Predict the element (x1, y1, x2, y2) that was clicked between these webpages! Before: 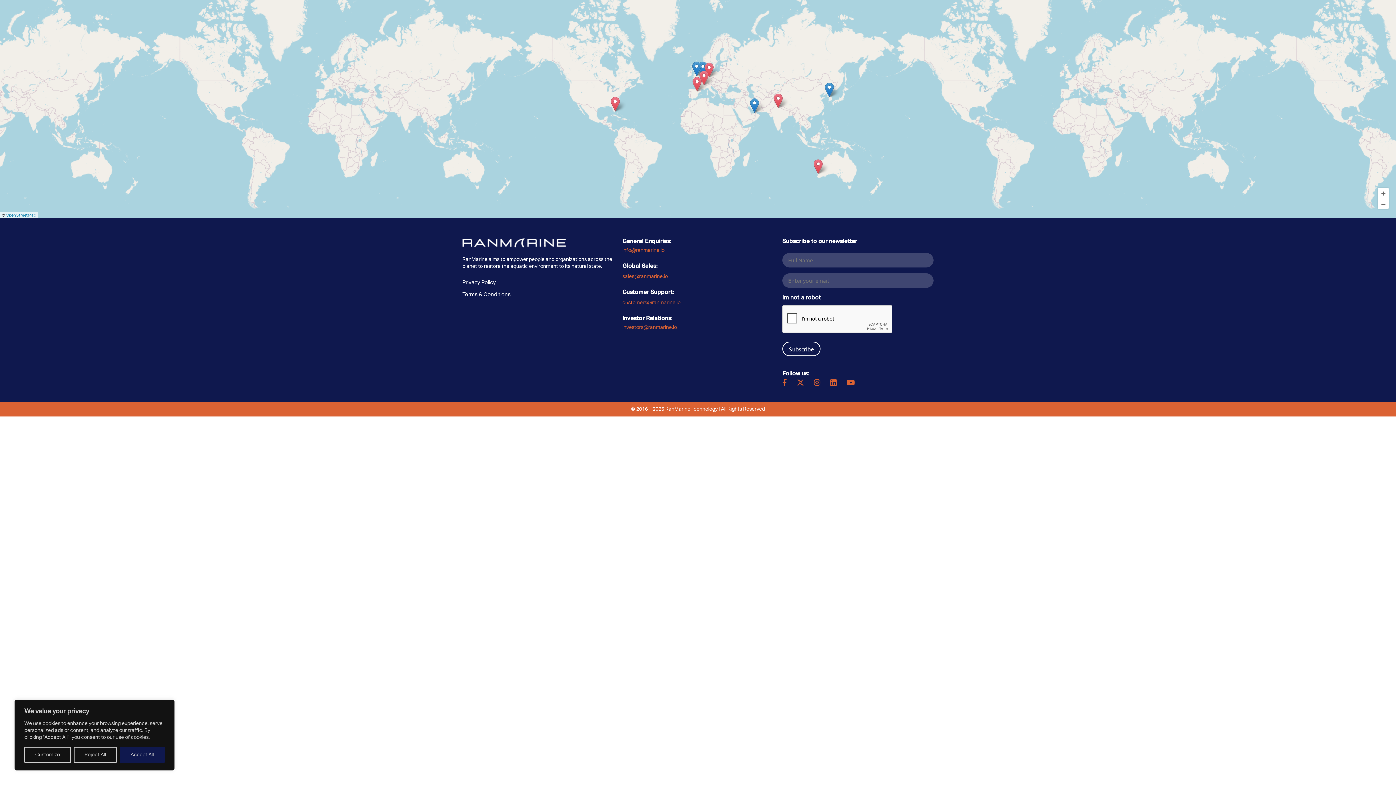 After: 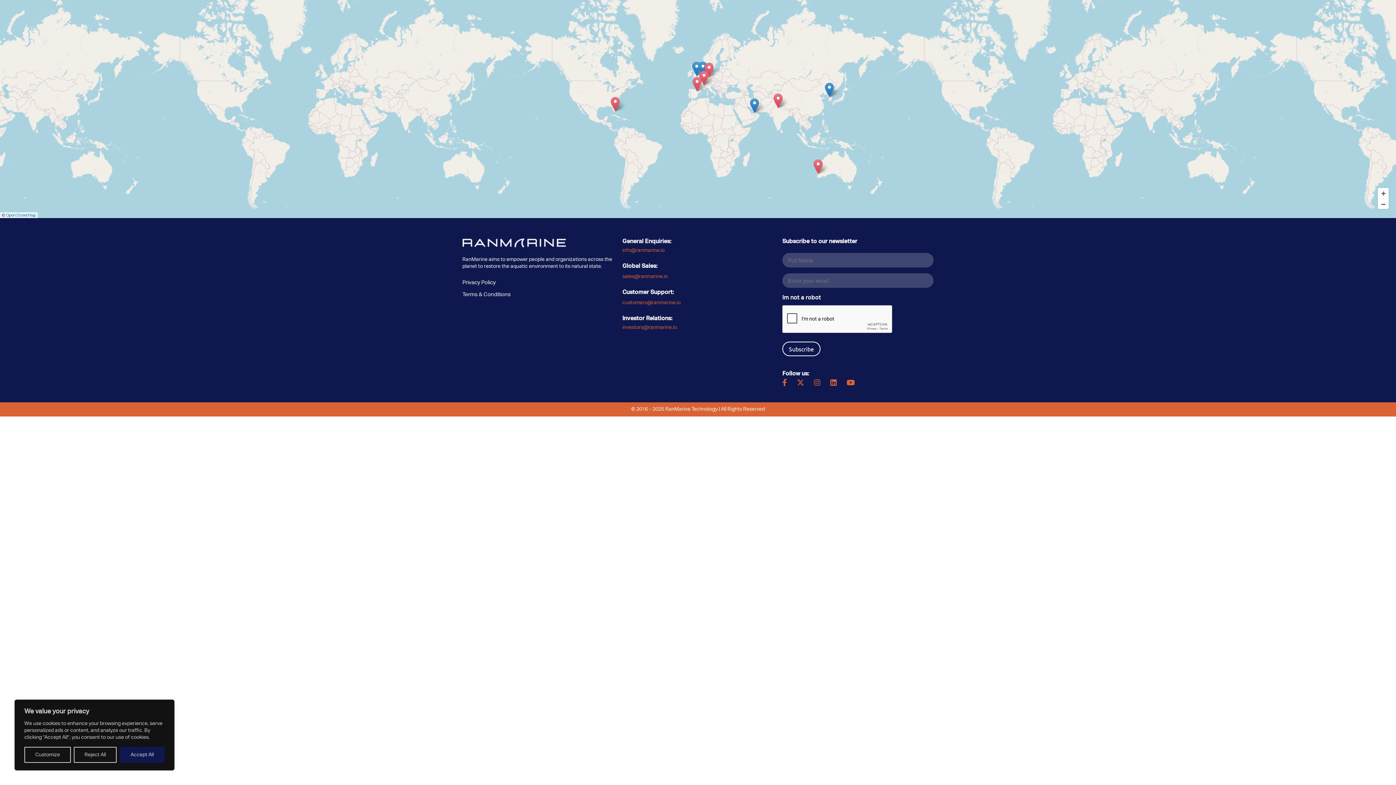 Action: bbox: (1139, 6, 1172, 21) label: Sectors